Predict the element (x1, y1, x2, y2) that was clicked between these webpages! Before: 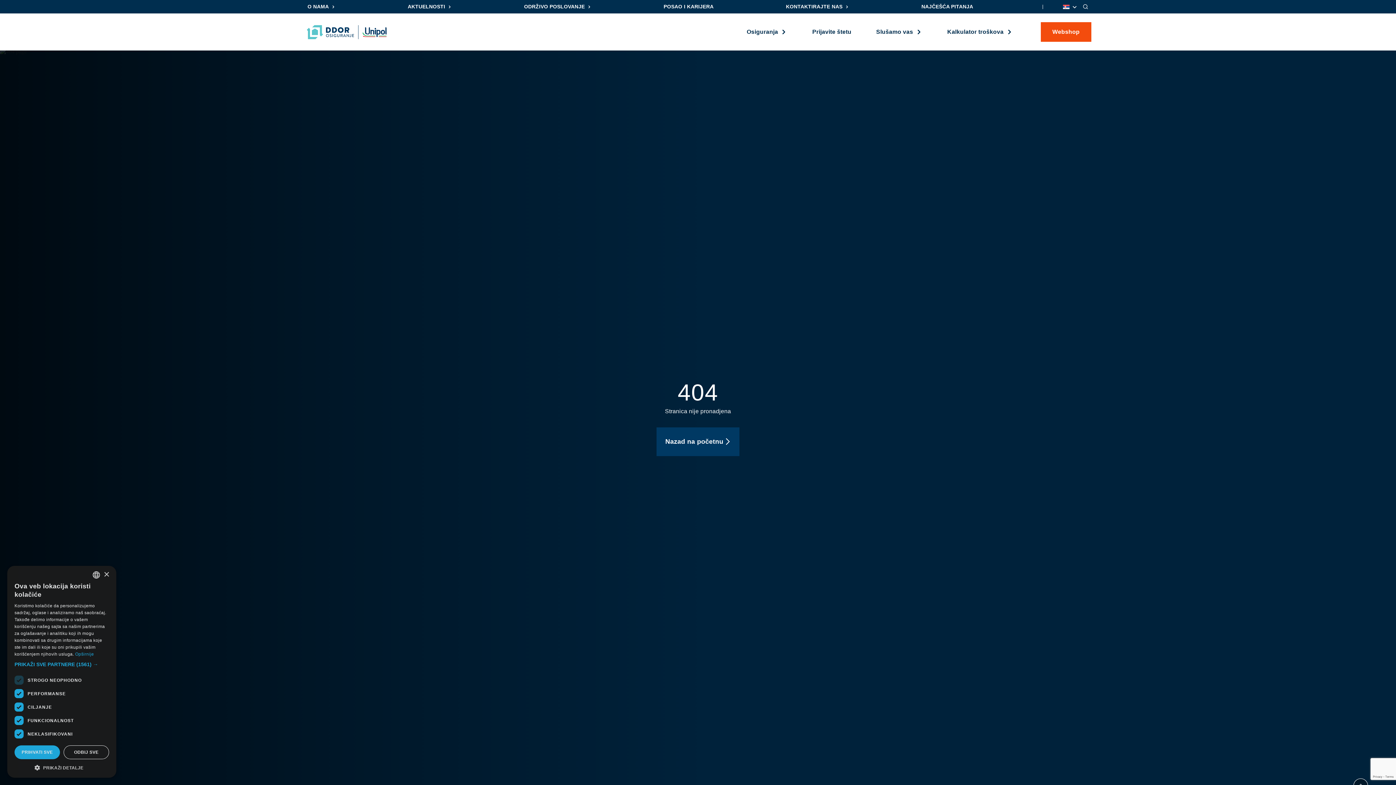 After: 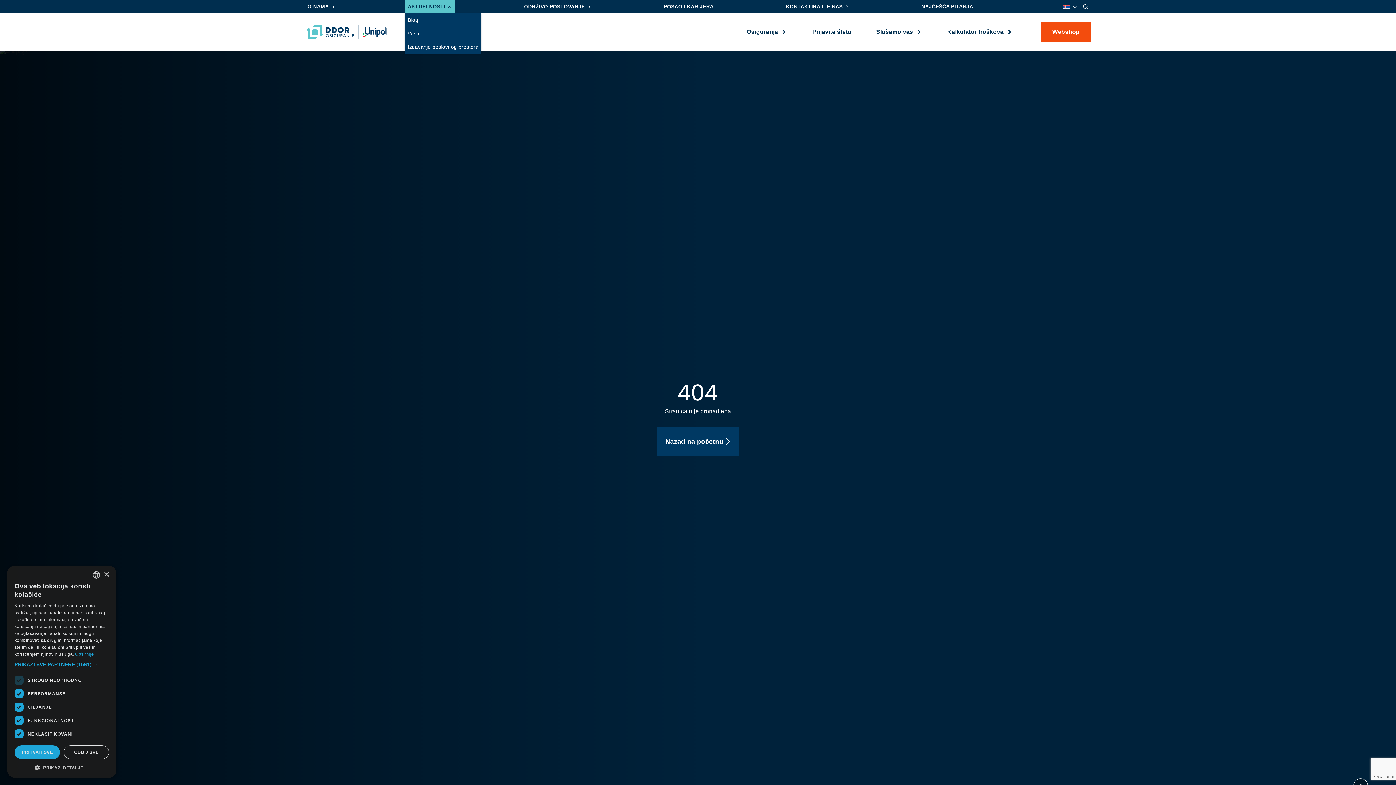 Action: label: AKTUELNOSTI bbox: (404, 0, 445, 13)